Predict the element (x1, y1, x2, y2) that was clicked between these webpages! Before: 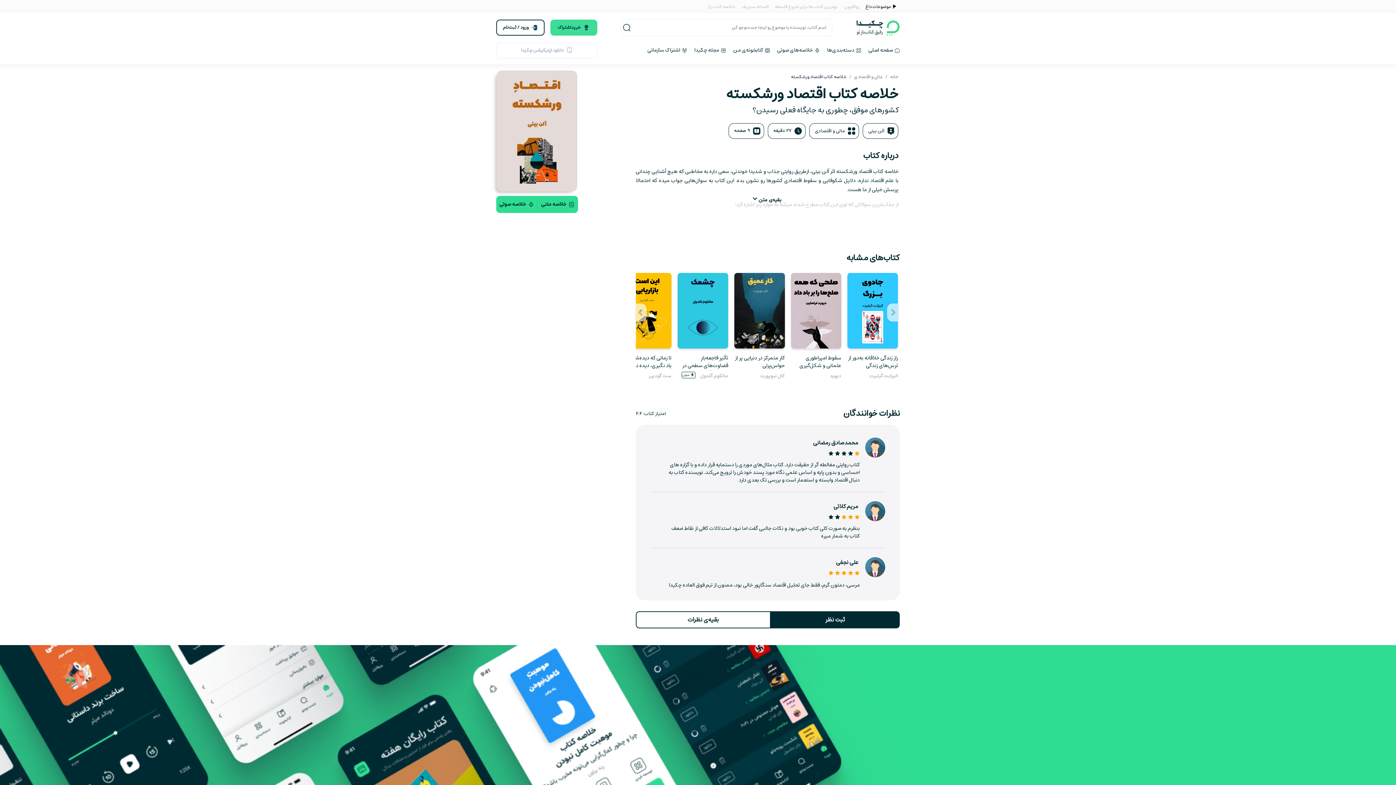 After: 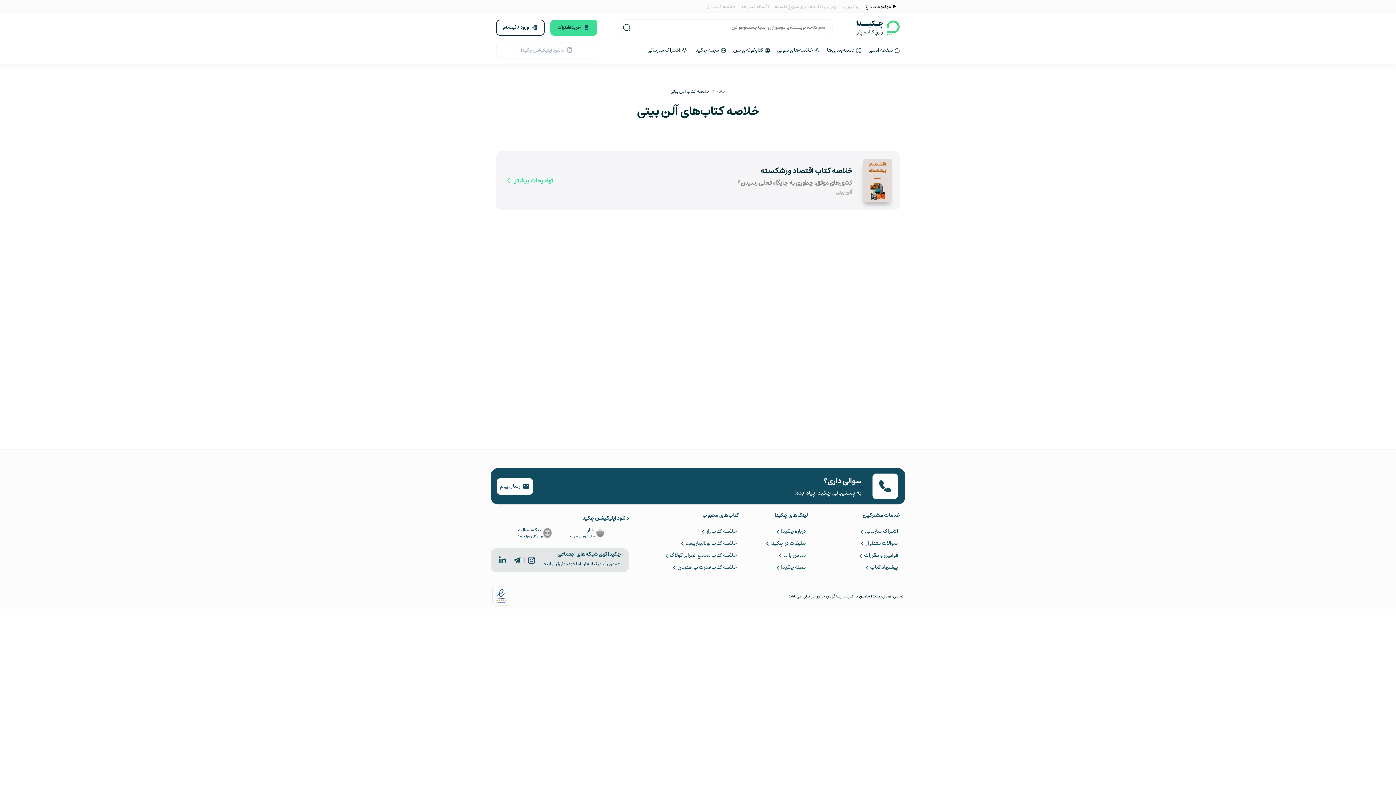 Action: label: آلن بیتی bbox: (868, 126, 884, 135)